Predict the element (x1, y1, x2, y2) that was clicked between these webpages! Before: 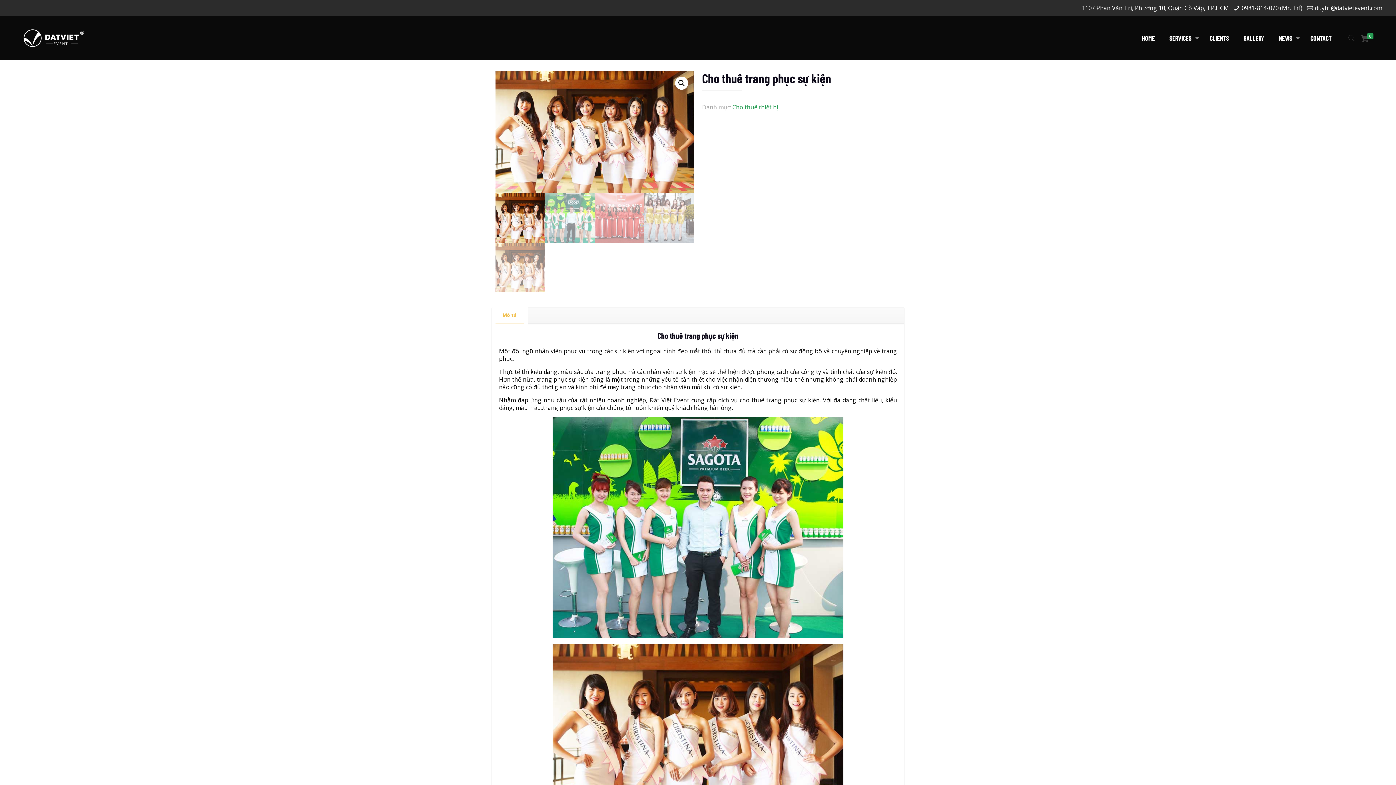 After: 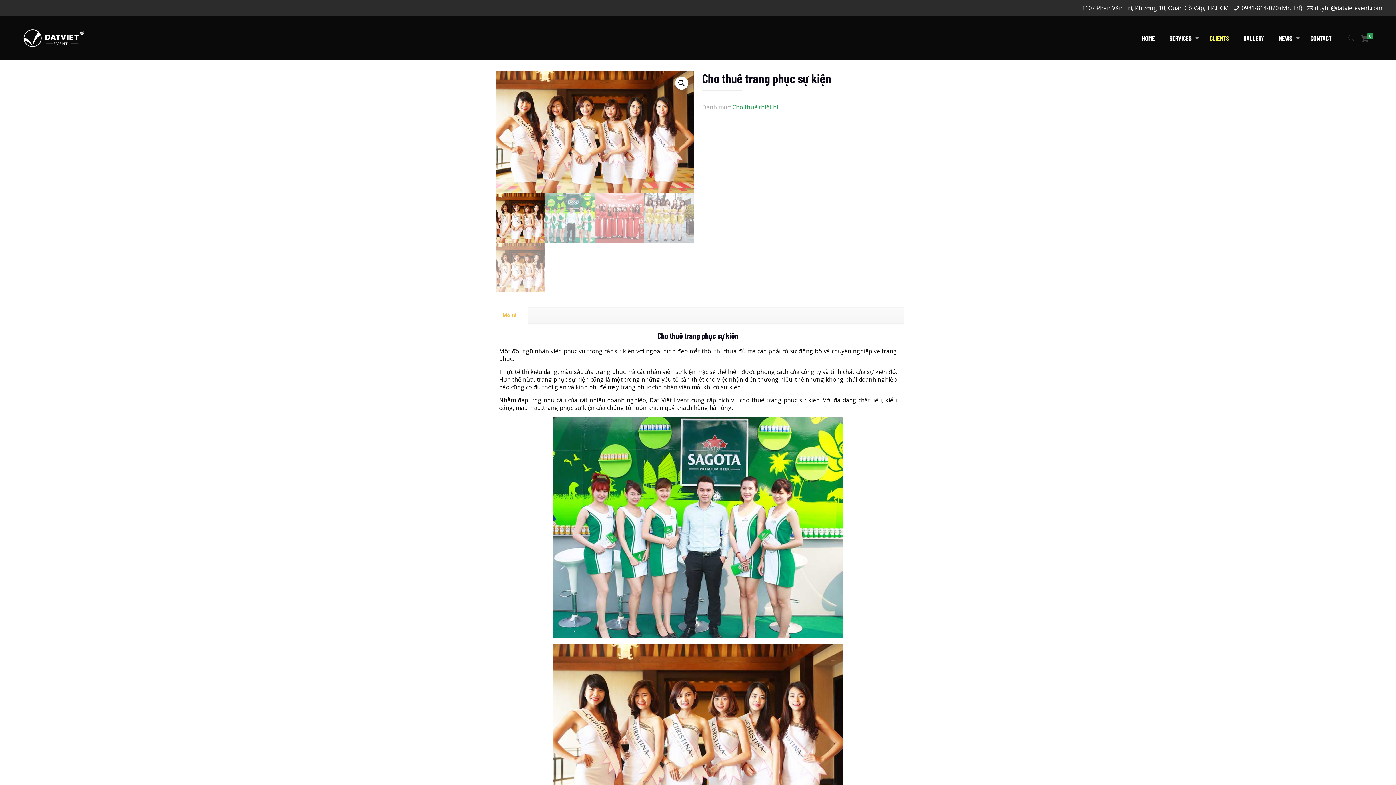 Action: bbox: (1202, 16, 1236, 60) label: CLIENTS